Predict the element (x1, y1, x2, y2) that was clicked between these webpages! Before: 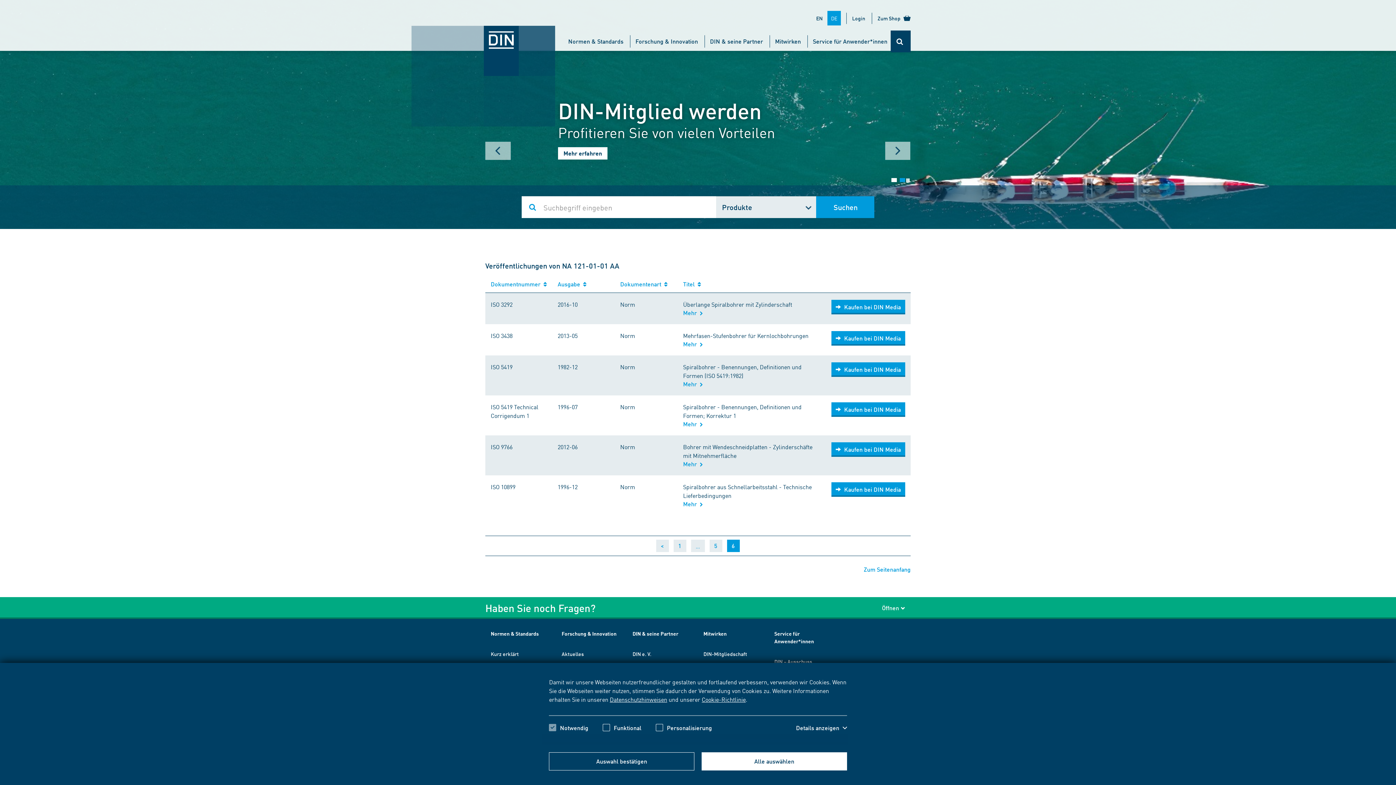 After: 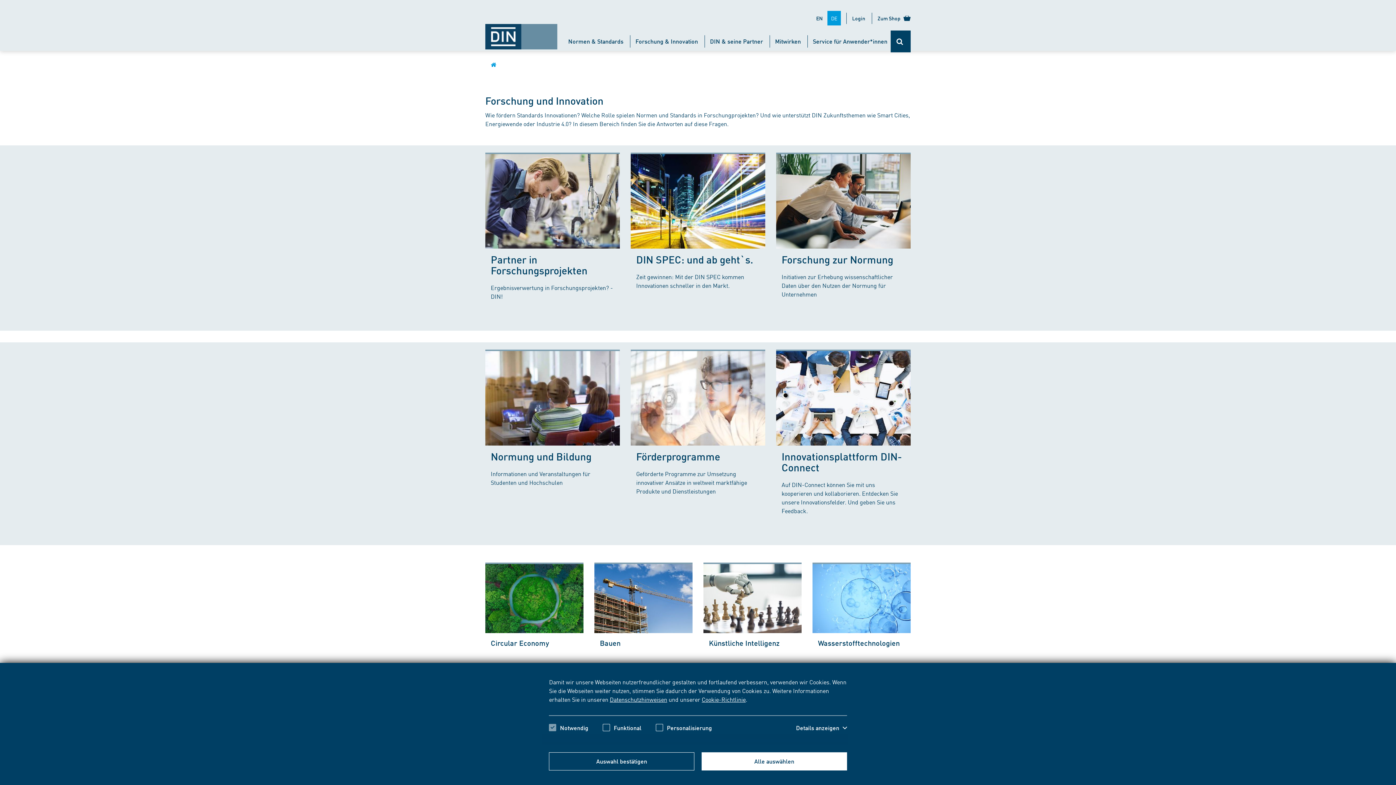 Action: bbox: (561, 630, 616, 637) label: Forschung & Innovation